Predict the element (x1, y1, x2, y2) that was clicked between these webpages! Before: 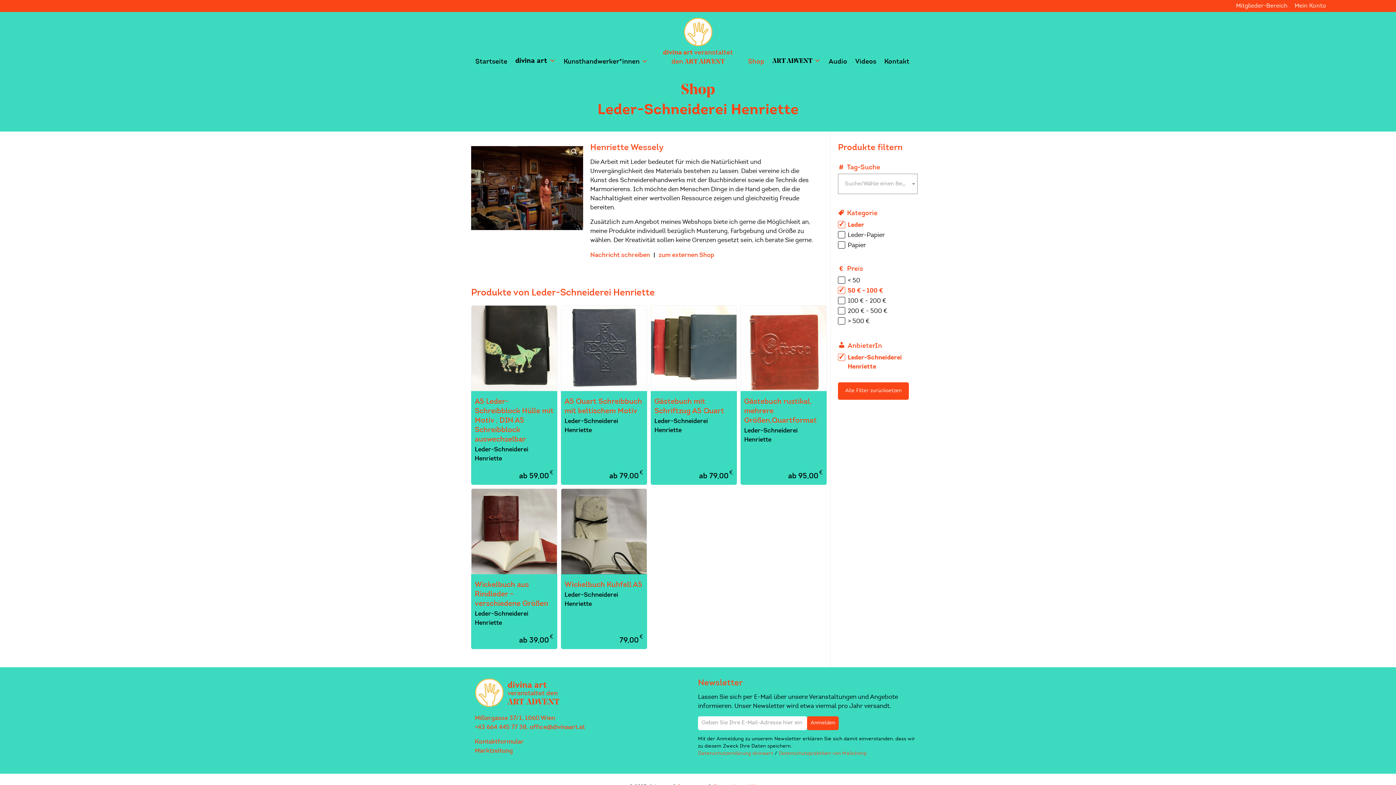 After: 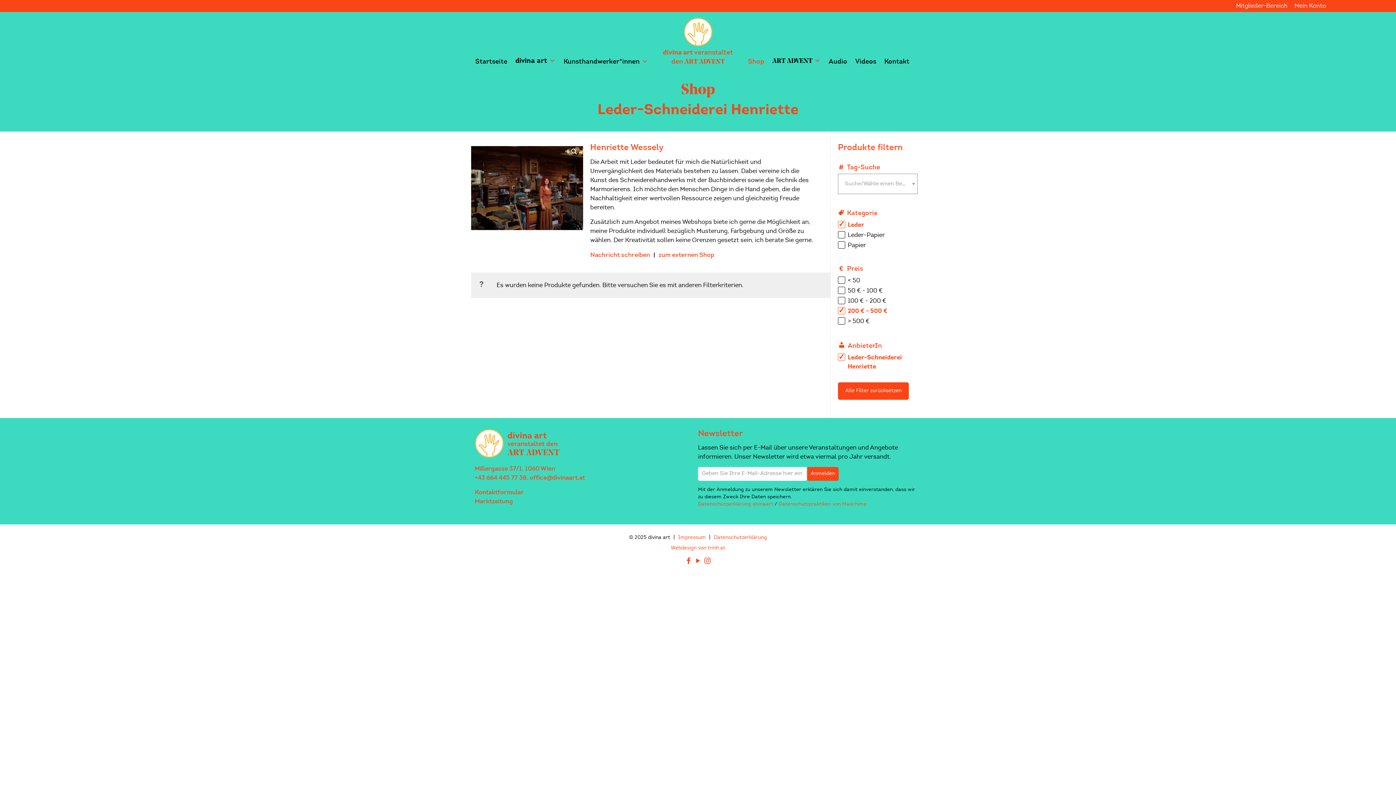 Action: label: 200 € - 500 € bbox: (848, 305, 917, 316)